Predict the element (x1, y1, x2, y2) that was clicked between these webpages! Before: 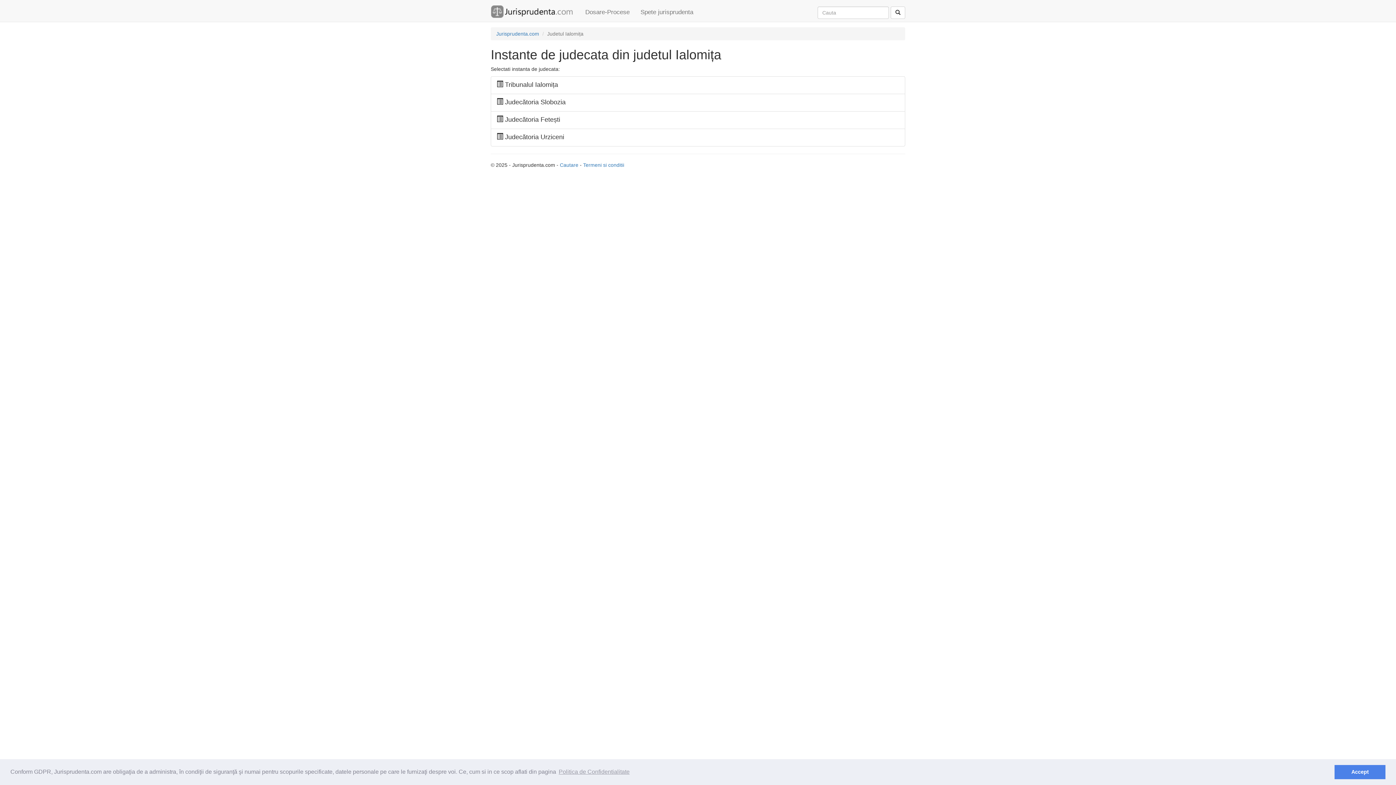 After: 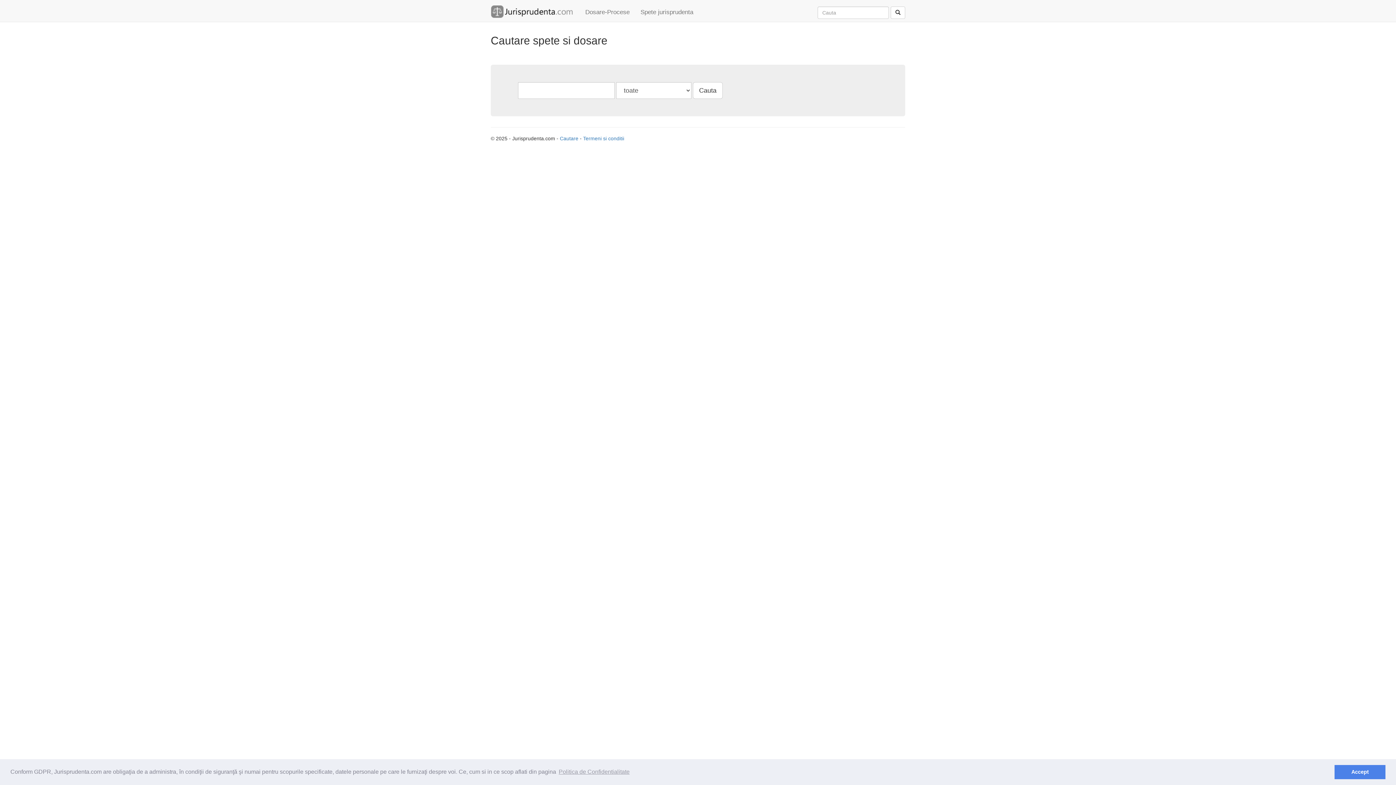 Action: bbox: (560, 162, 578, 168) label: Cautare